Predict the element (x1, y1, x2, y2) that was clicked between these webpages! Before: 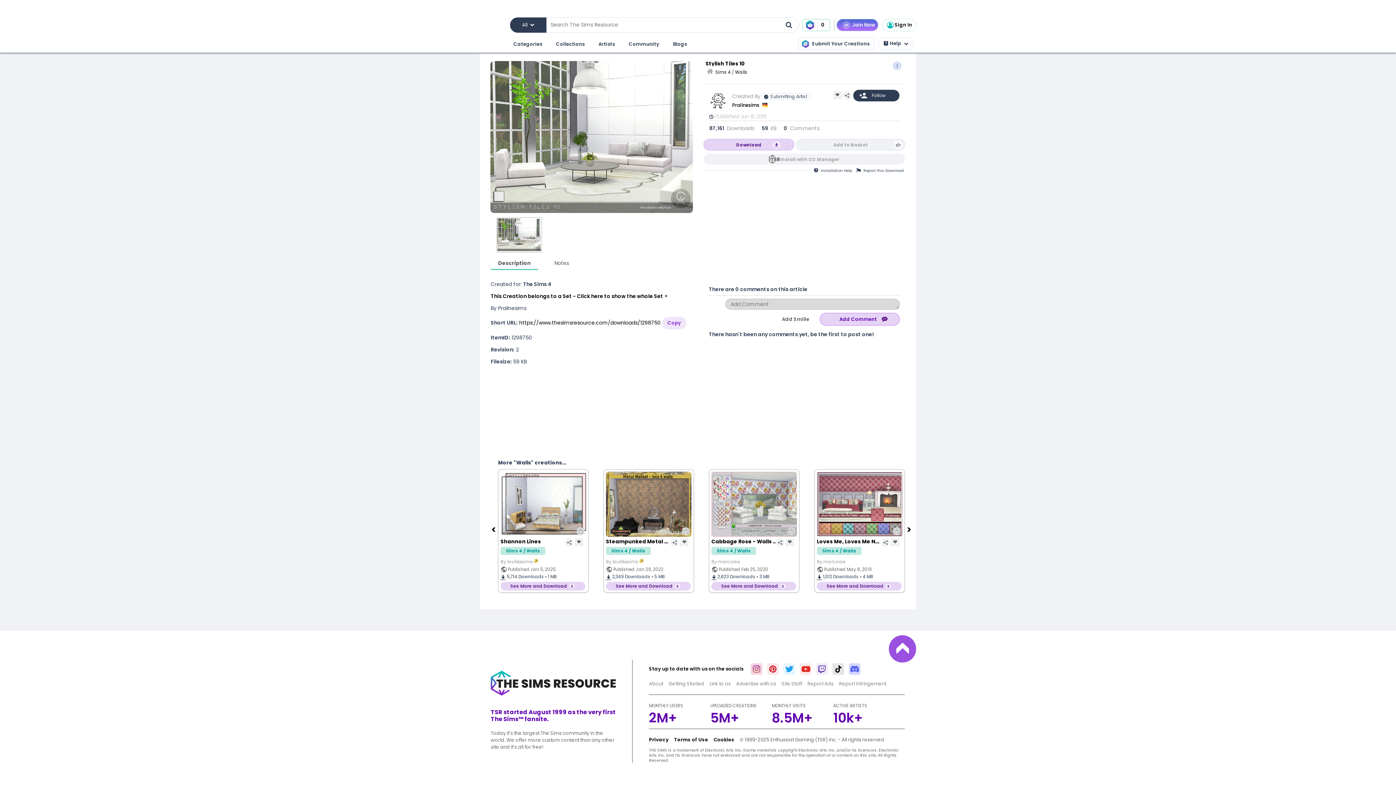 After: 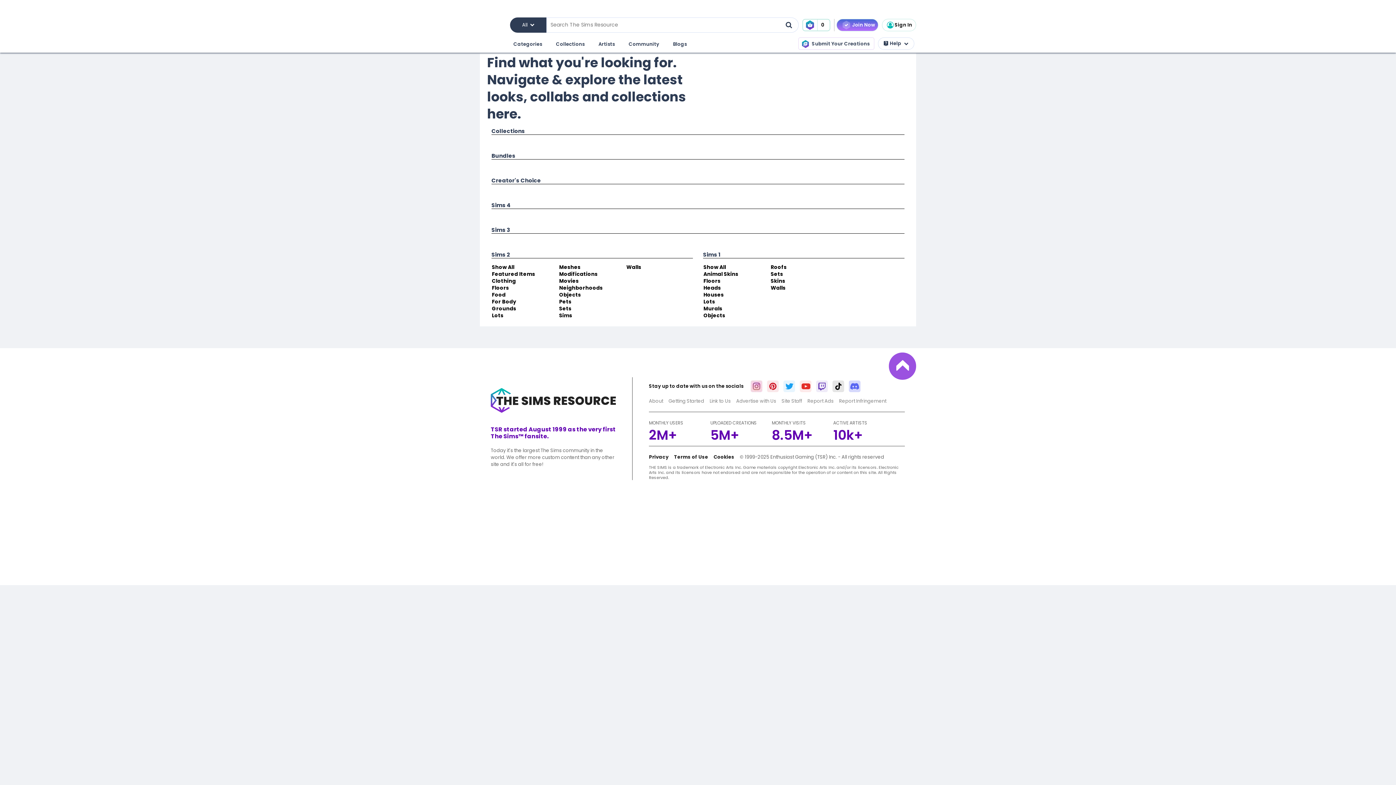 Action: bbox: (554, 38, 586, 50) label: Collections